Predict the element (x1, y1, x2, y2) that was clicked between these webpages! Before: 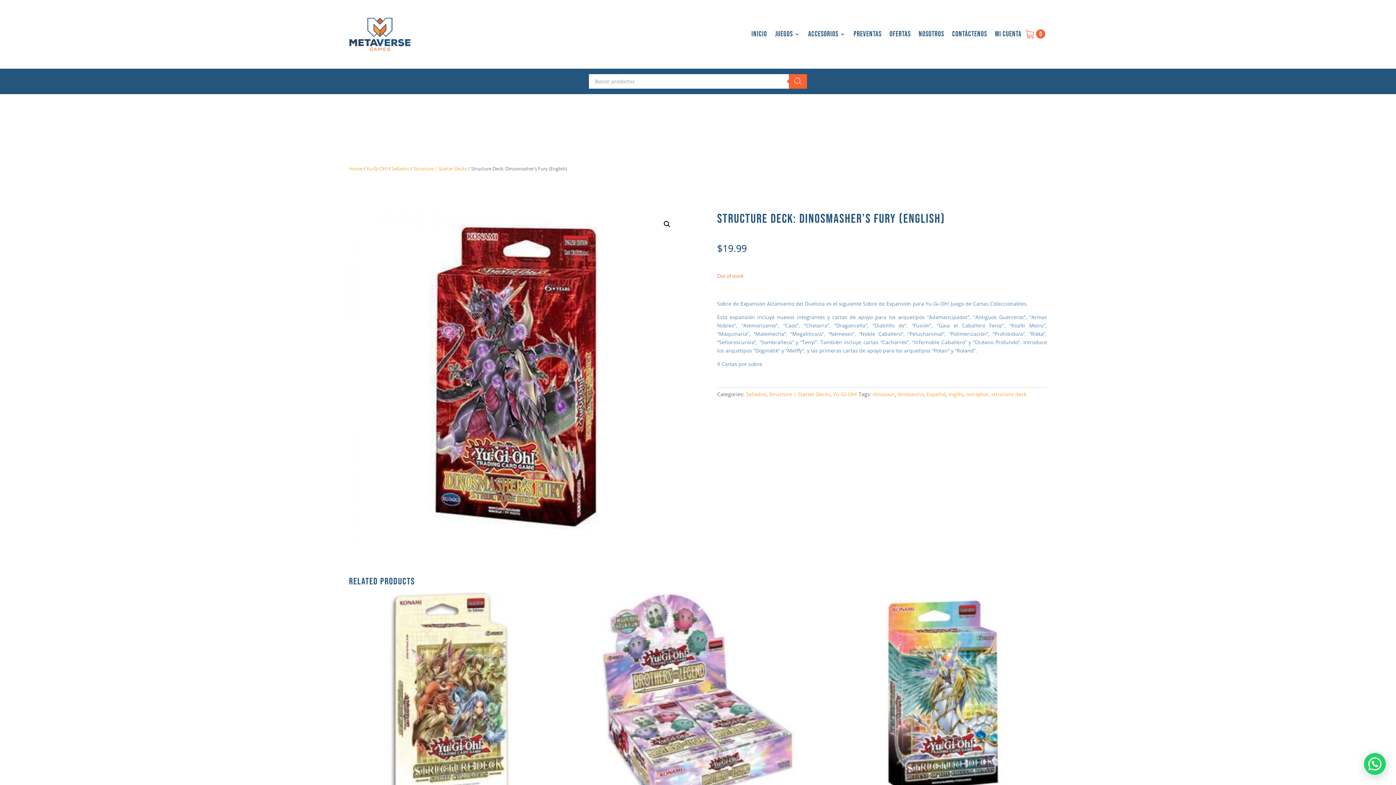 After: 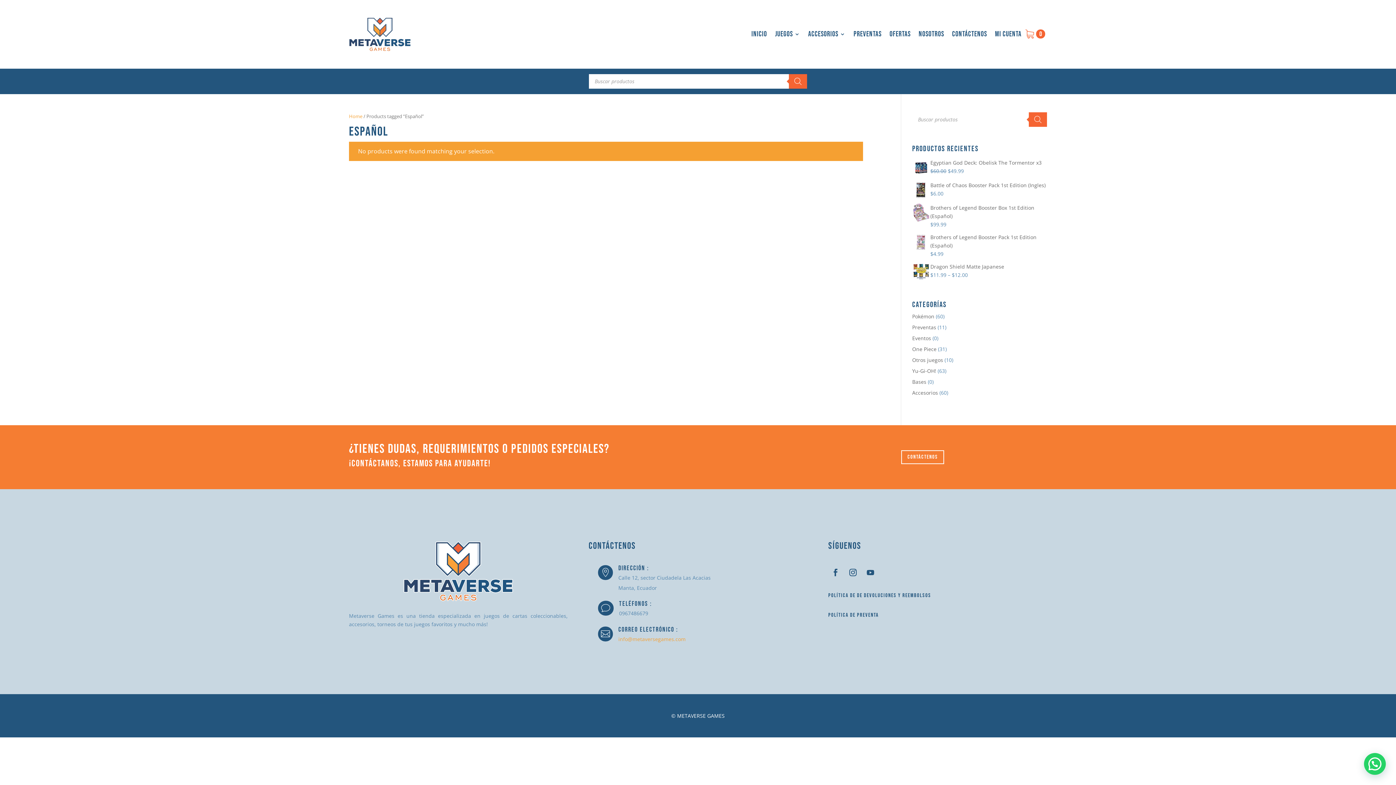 Action: label: Español bbox: (926, 390, 946, 397)